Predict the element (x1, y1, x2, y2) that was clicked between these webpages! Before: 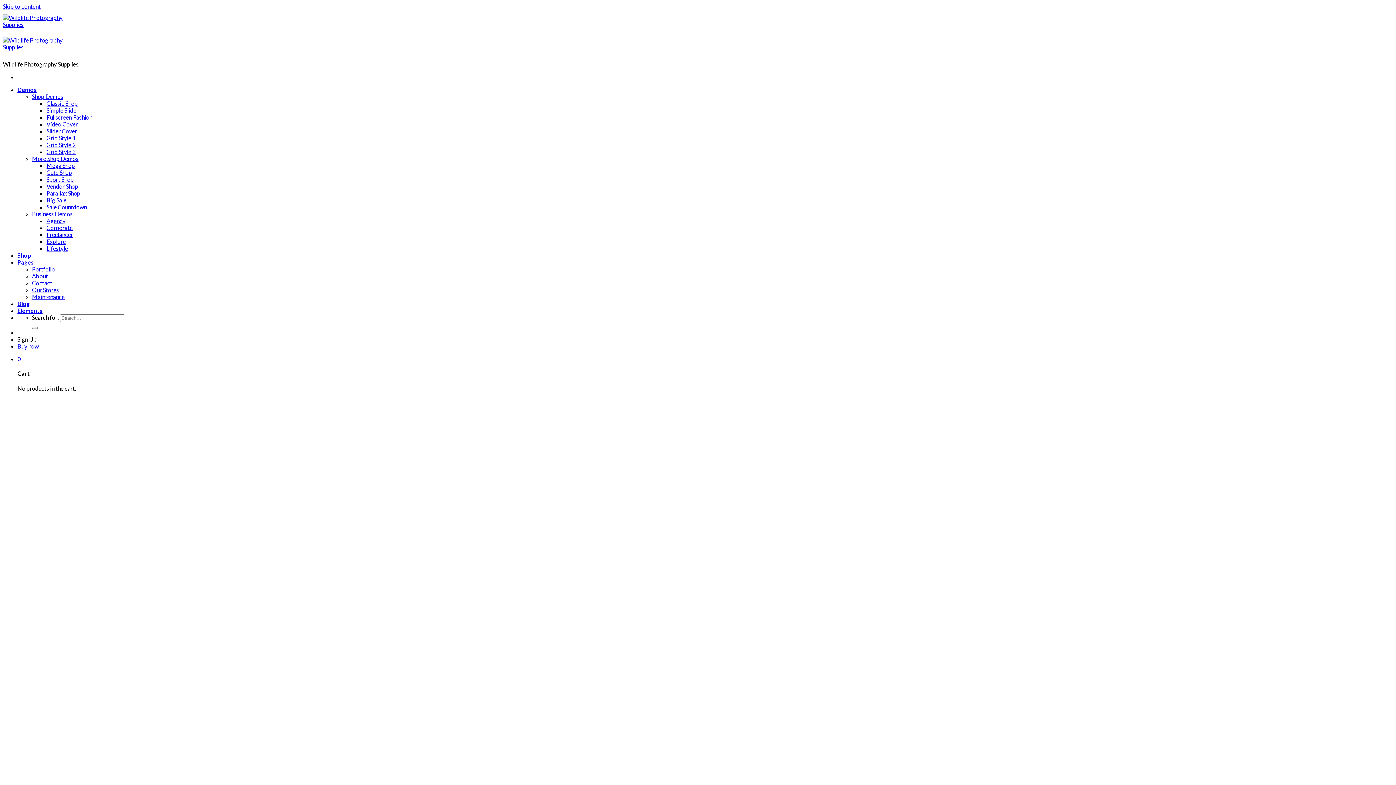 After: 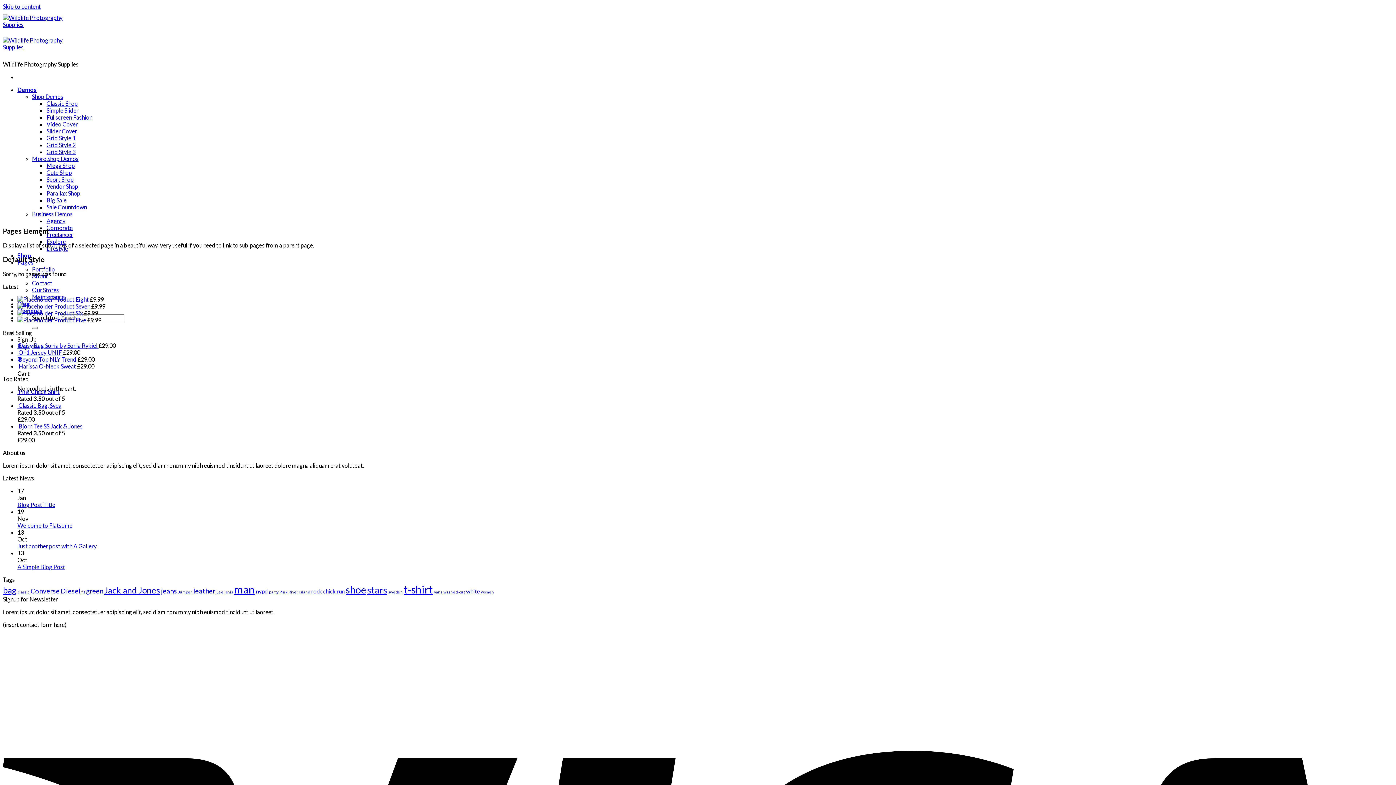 Action: label: Pages bbox: (17, 258, 33, 265)